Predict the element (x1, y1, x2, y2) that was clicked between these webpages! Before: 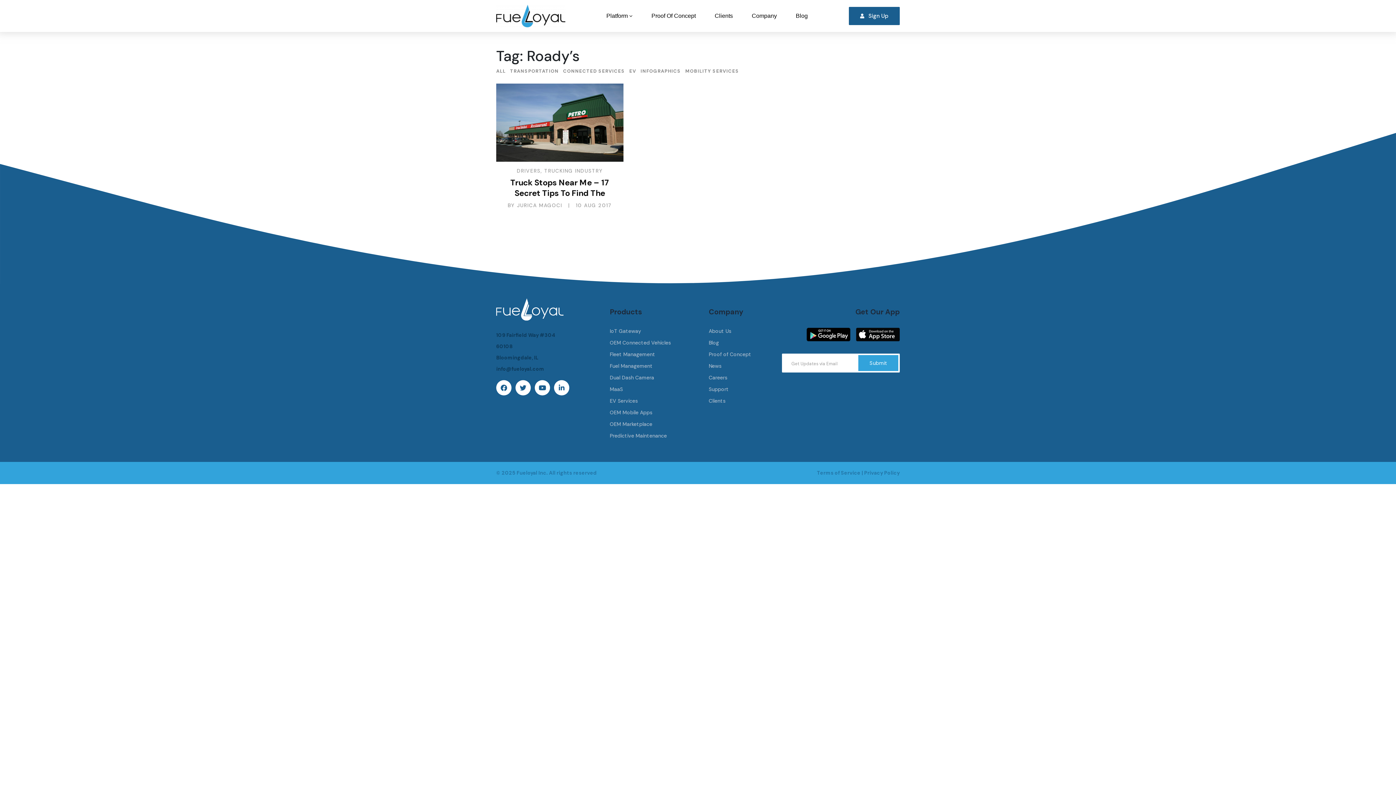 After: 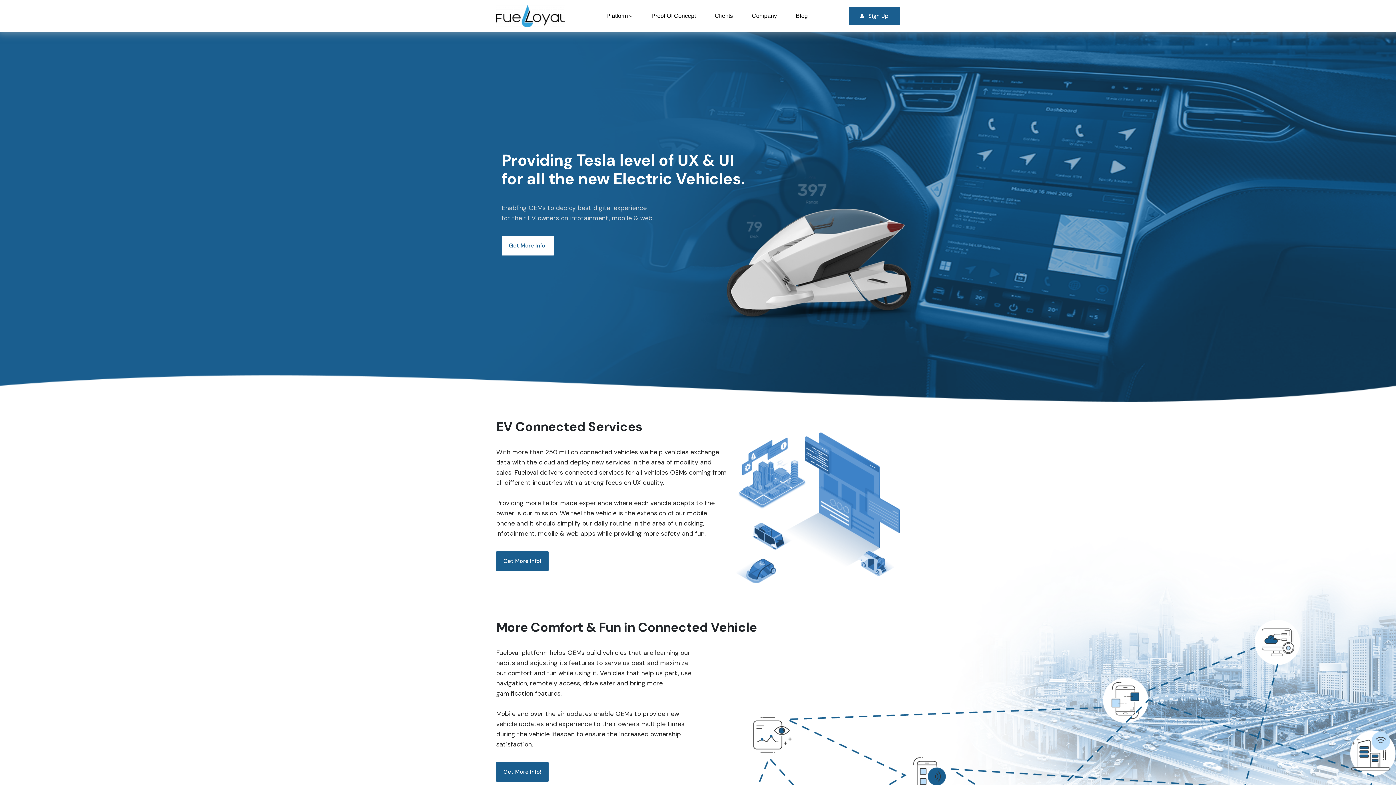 Action: label: EV Services bbox: (609, 397, 637, 404)